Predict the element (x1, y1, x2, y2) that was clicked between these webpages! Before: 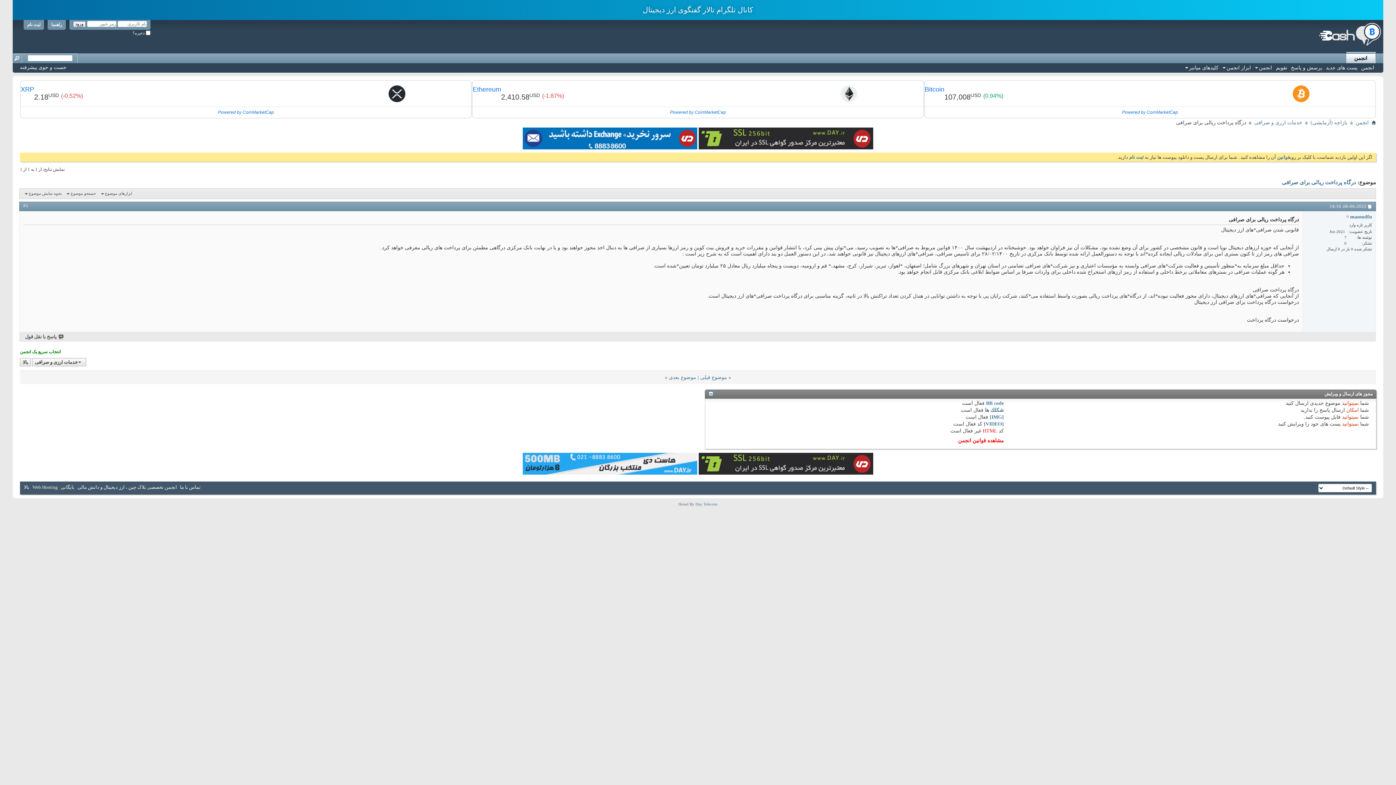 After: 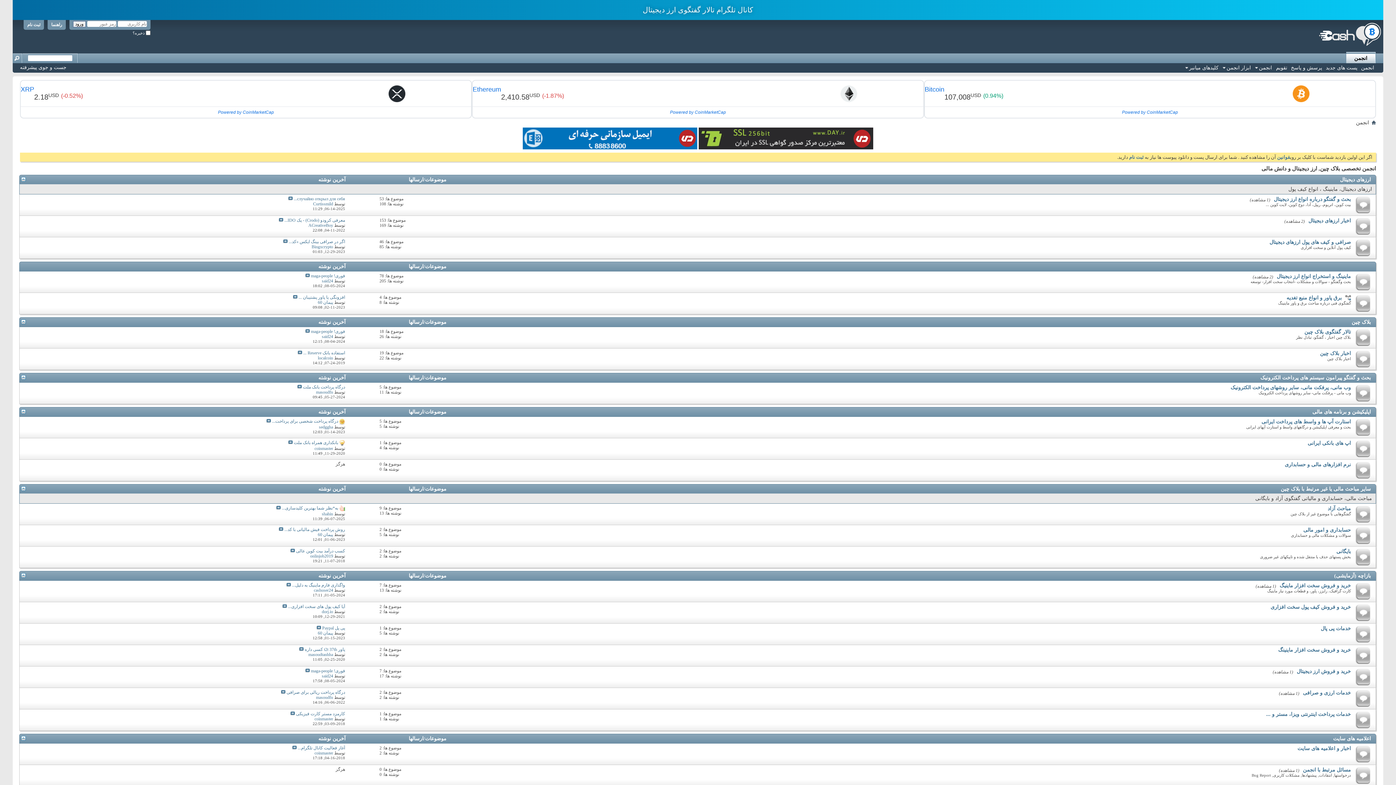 Action: bbox: (1372, 120, 1376, 125)